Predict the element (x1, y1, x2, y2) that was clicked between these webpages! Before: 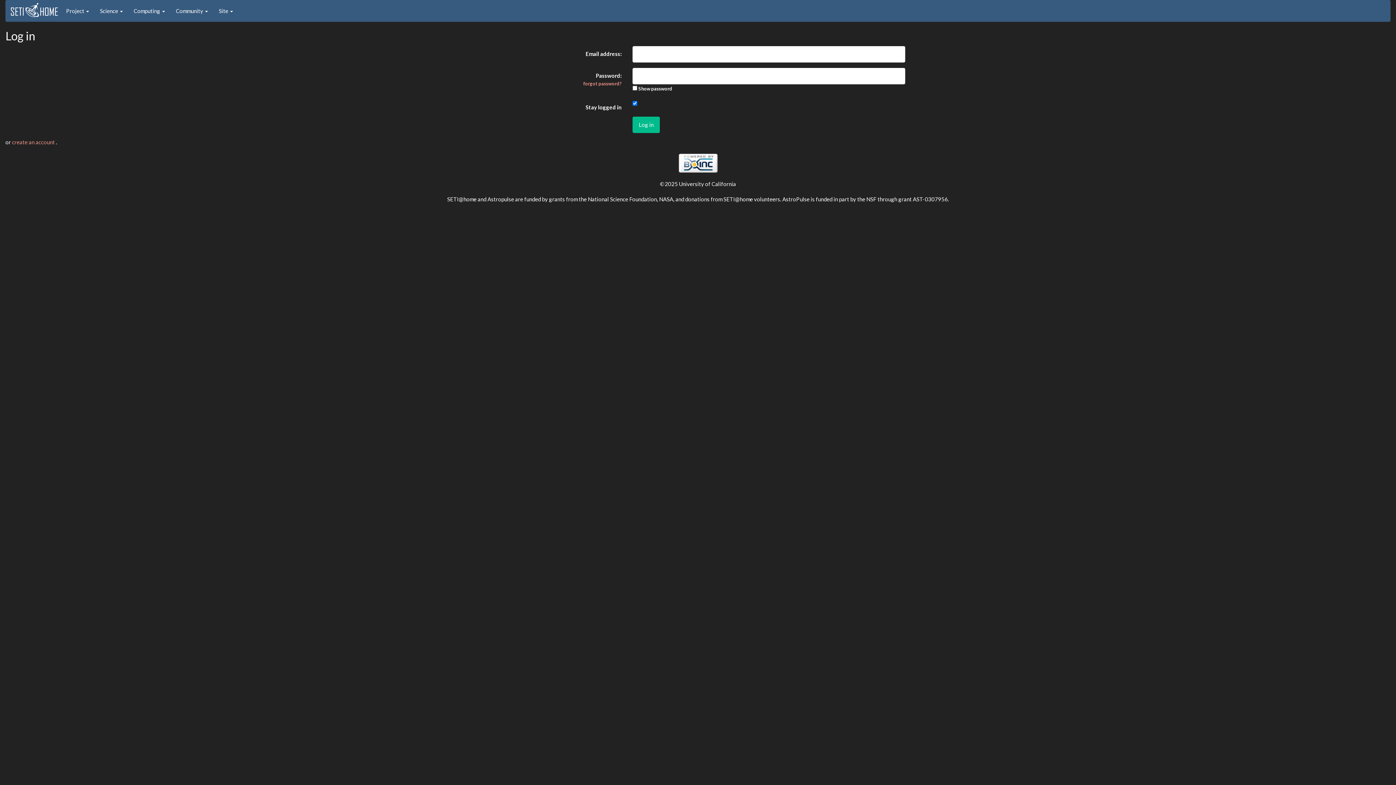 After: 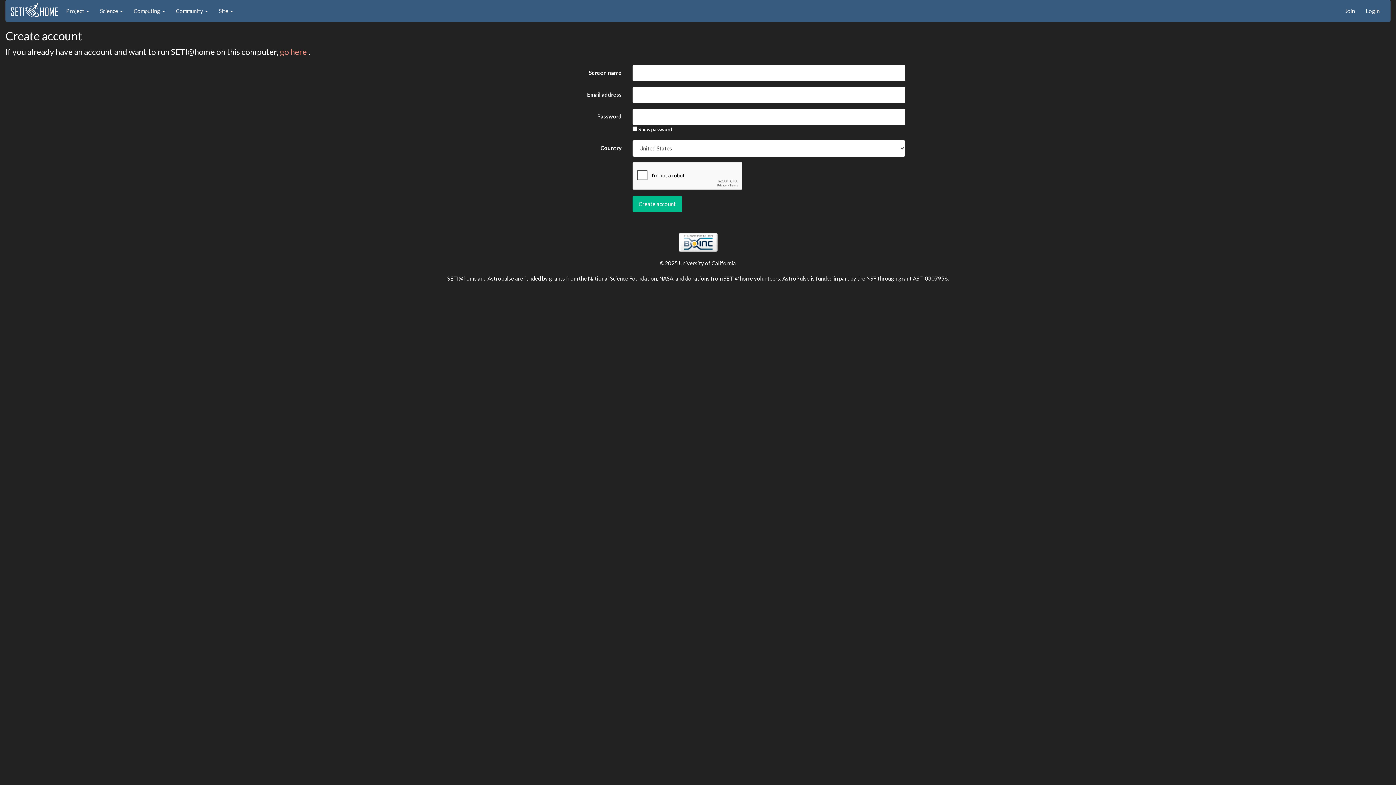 Action: bbox: (12, 138, 56, 145) label: create an account 